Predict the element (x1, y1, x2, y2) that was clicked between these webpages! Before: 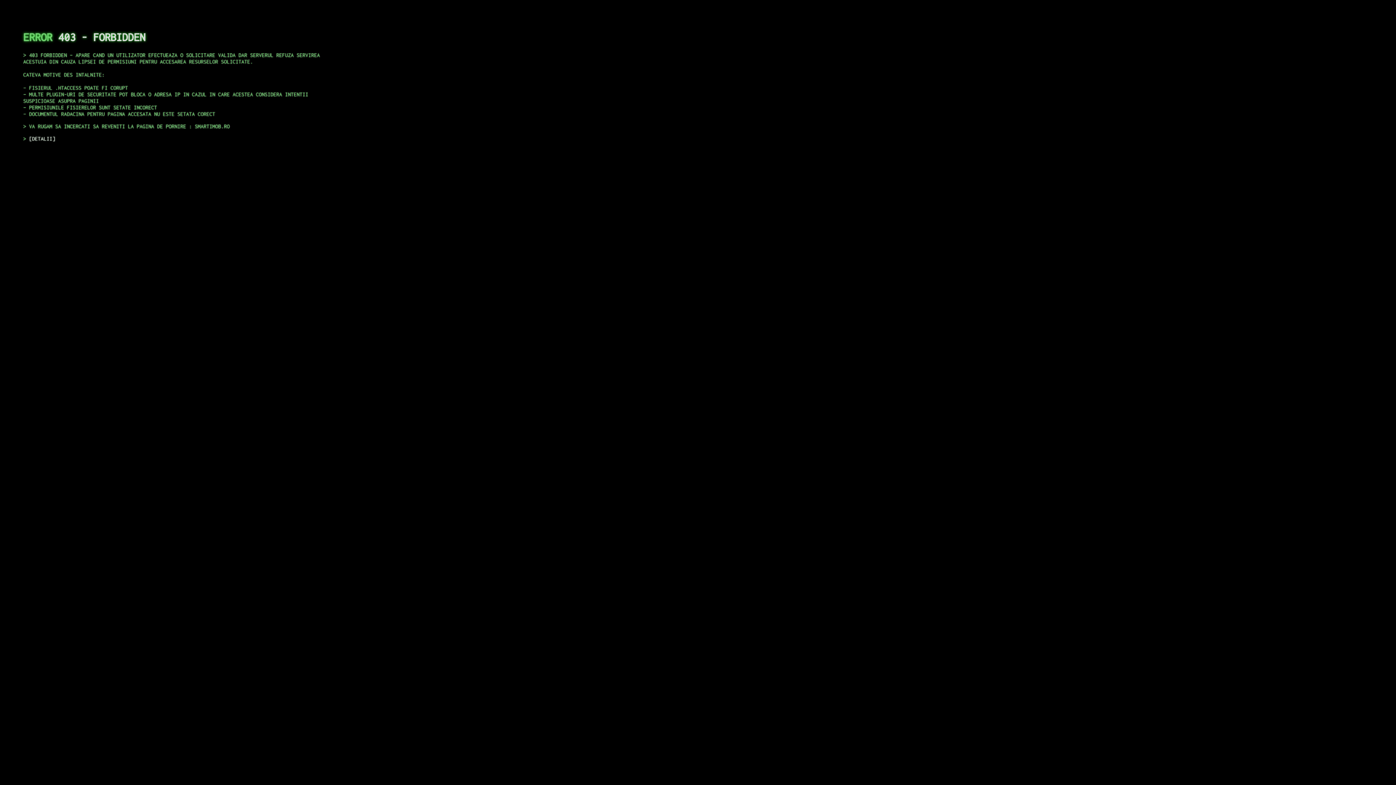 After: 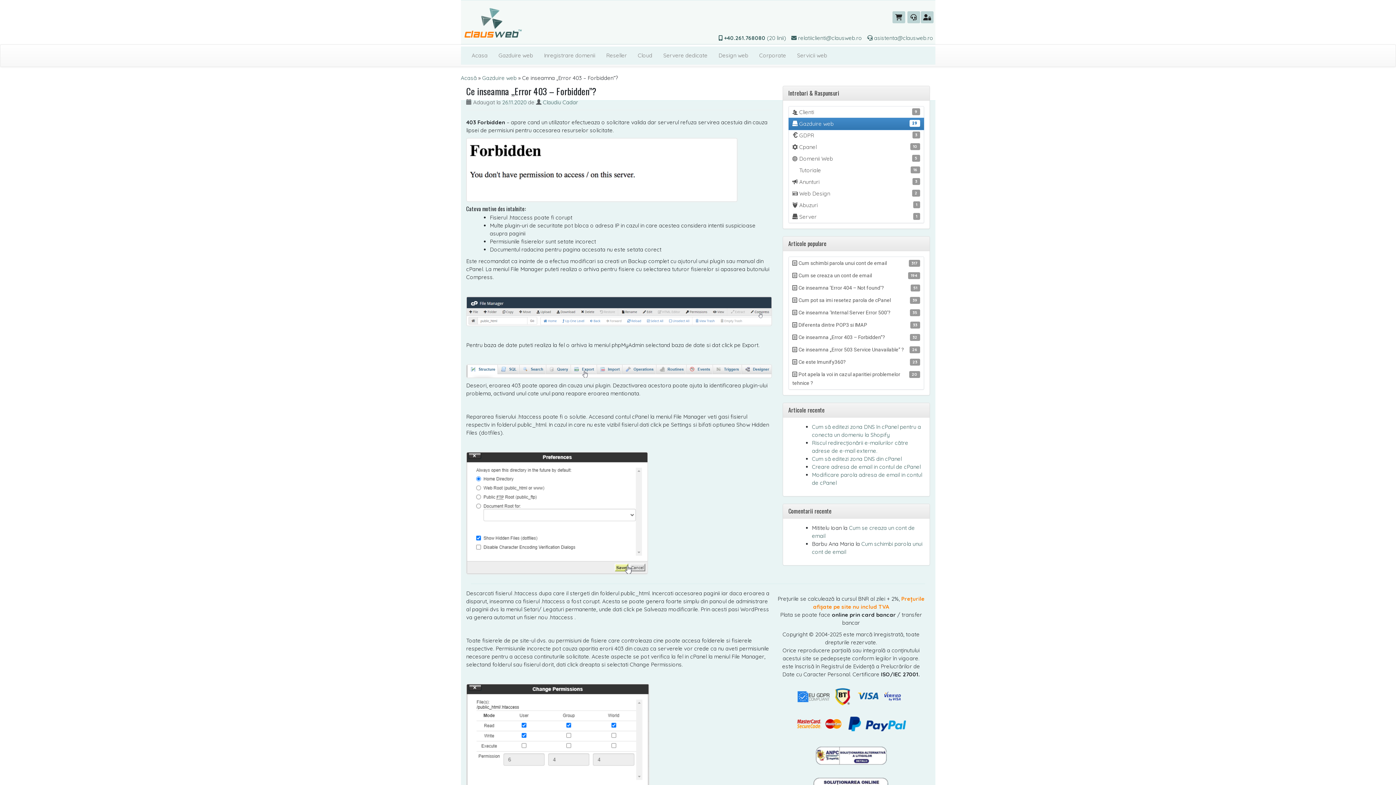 Action: bbox: (29, 135, 55, 141) label: DETALII